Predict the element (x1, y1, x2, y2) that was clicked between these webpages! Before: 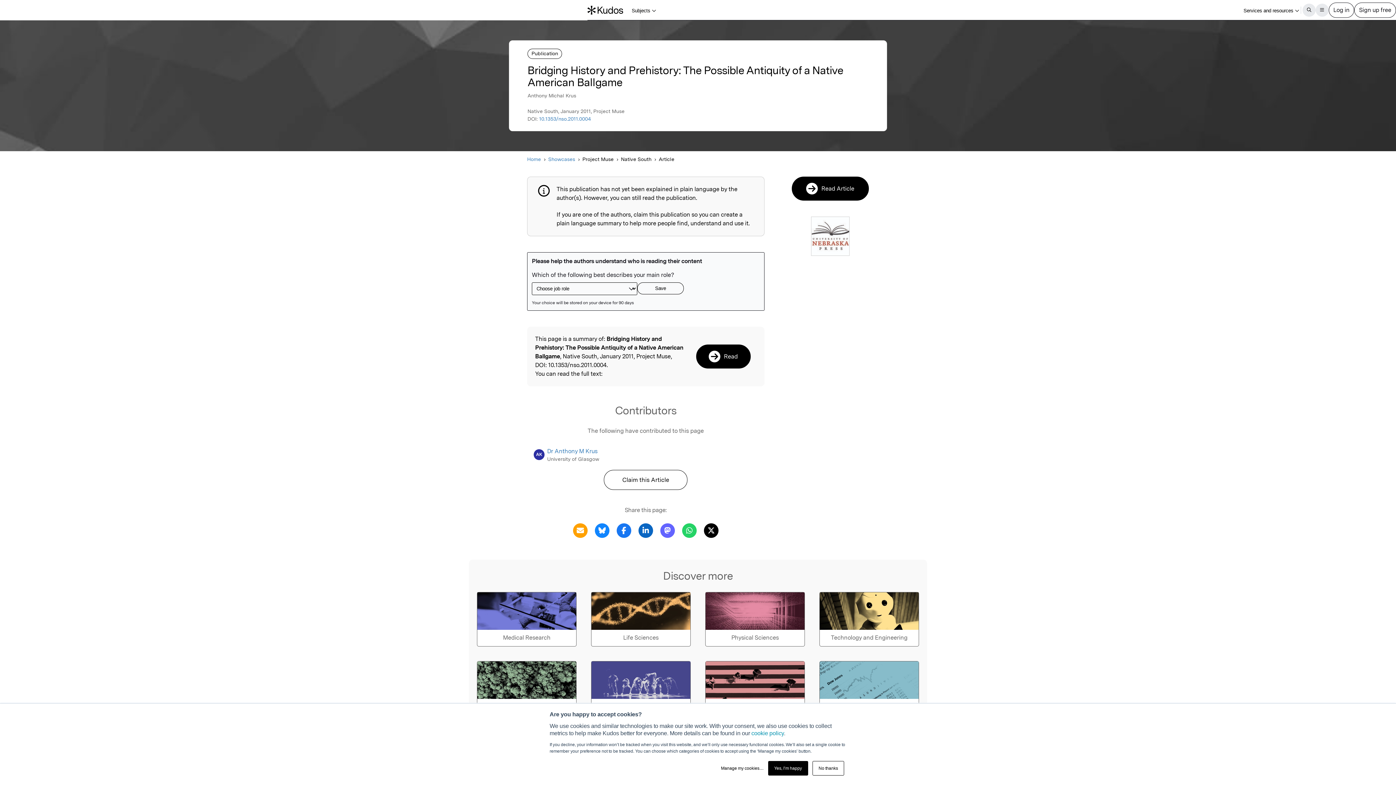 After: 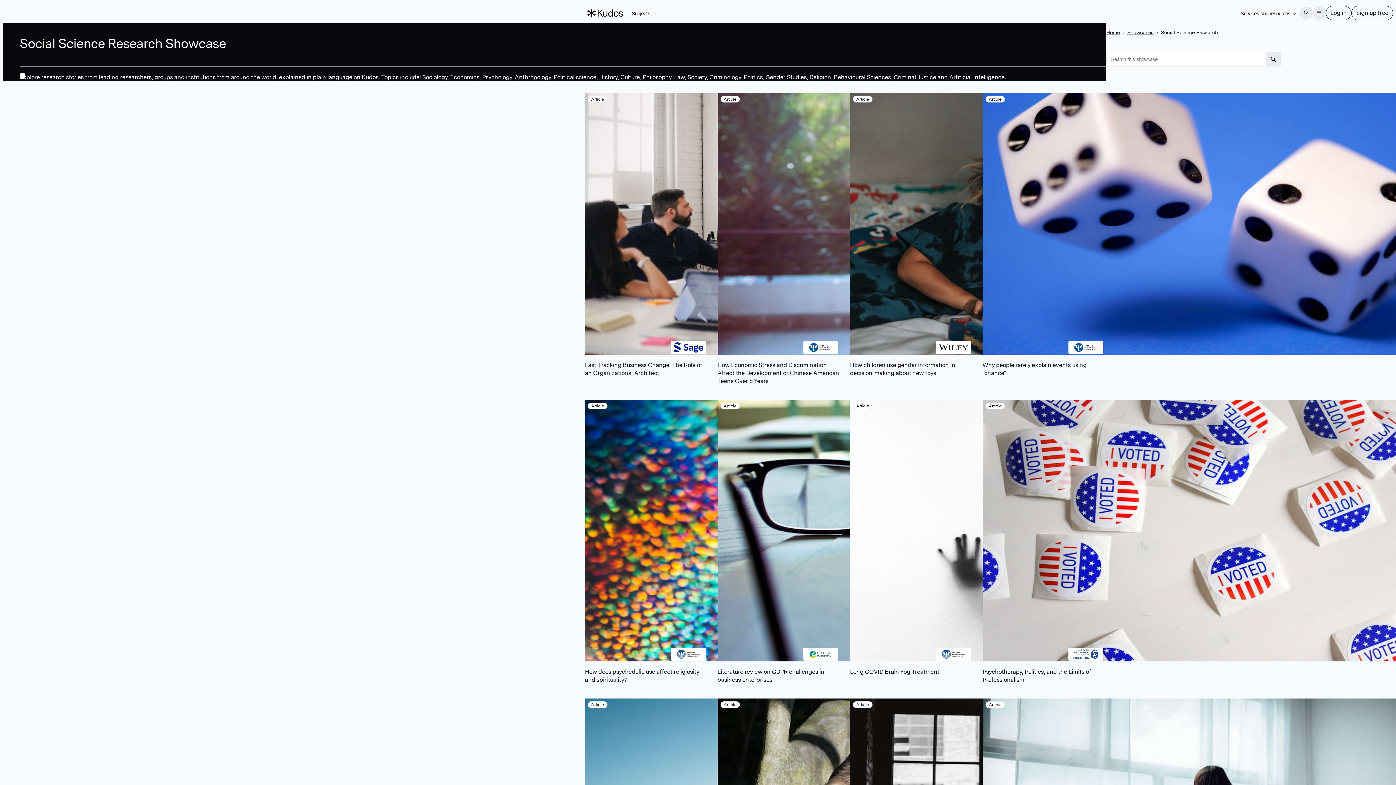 Action: label: Social Sciences bbox: (705, 661, 805, 715)